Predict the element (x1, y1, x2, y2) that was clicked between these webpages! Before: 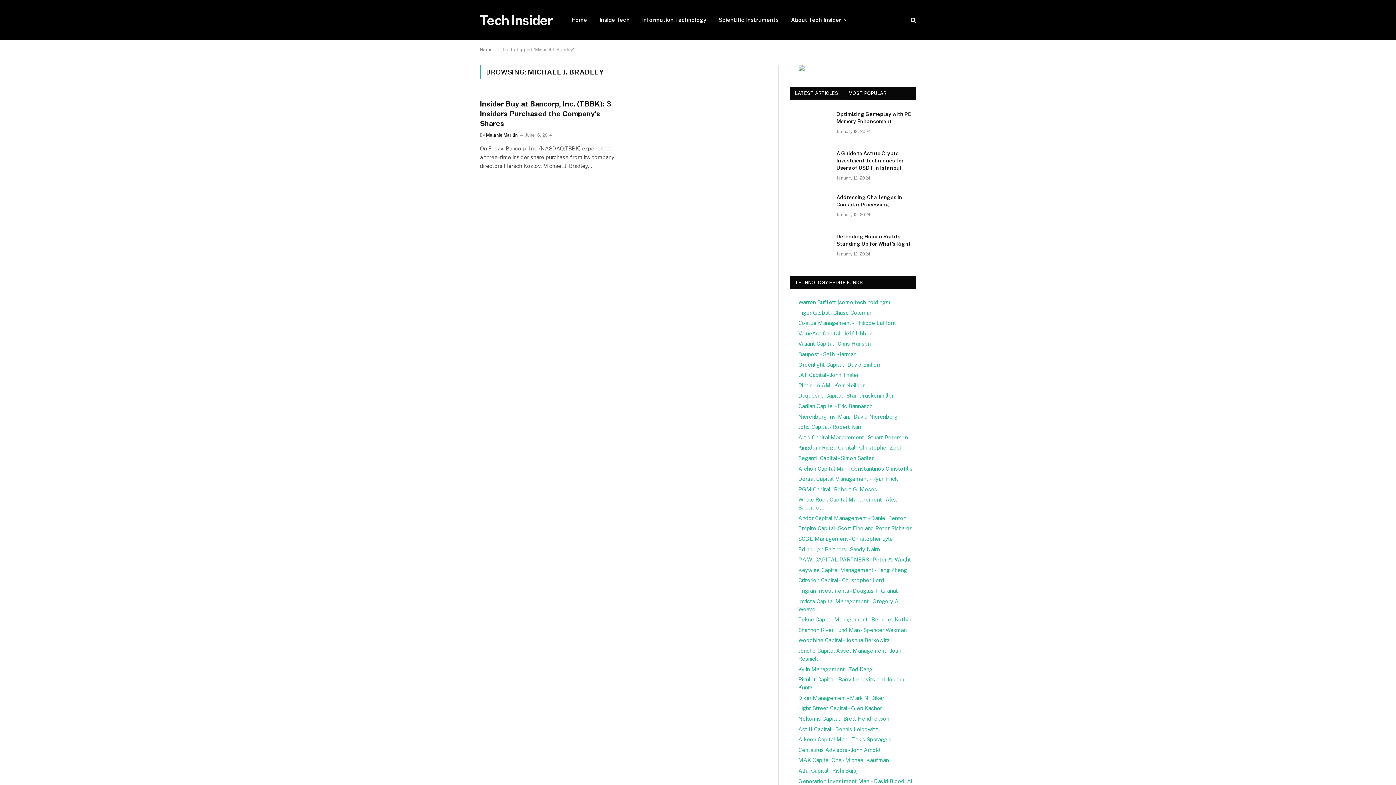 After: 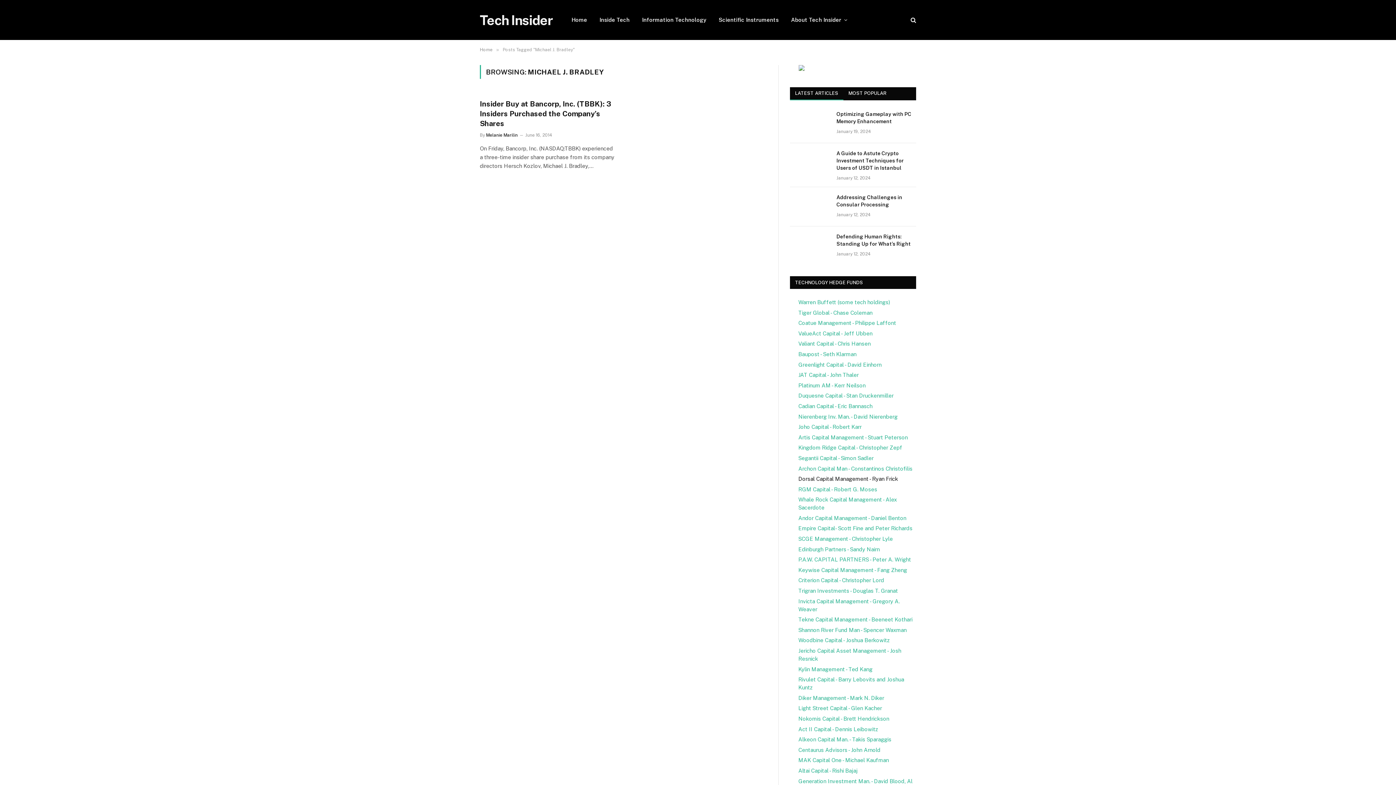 Action: bbox: (798, 476, 898, 482) label: Dorsal Capital Management - Ryan Frick